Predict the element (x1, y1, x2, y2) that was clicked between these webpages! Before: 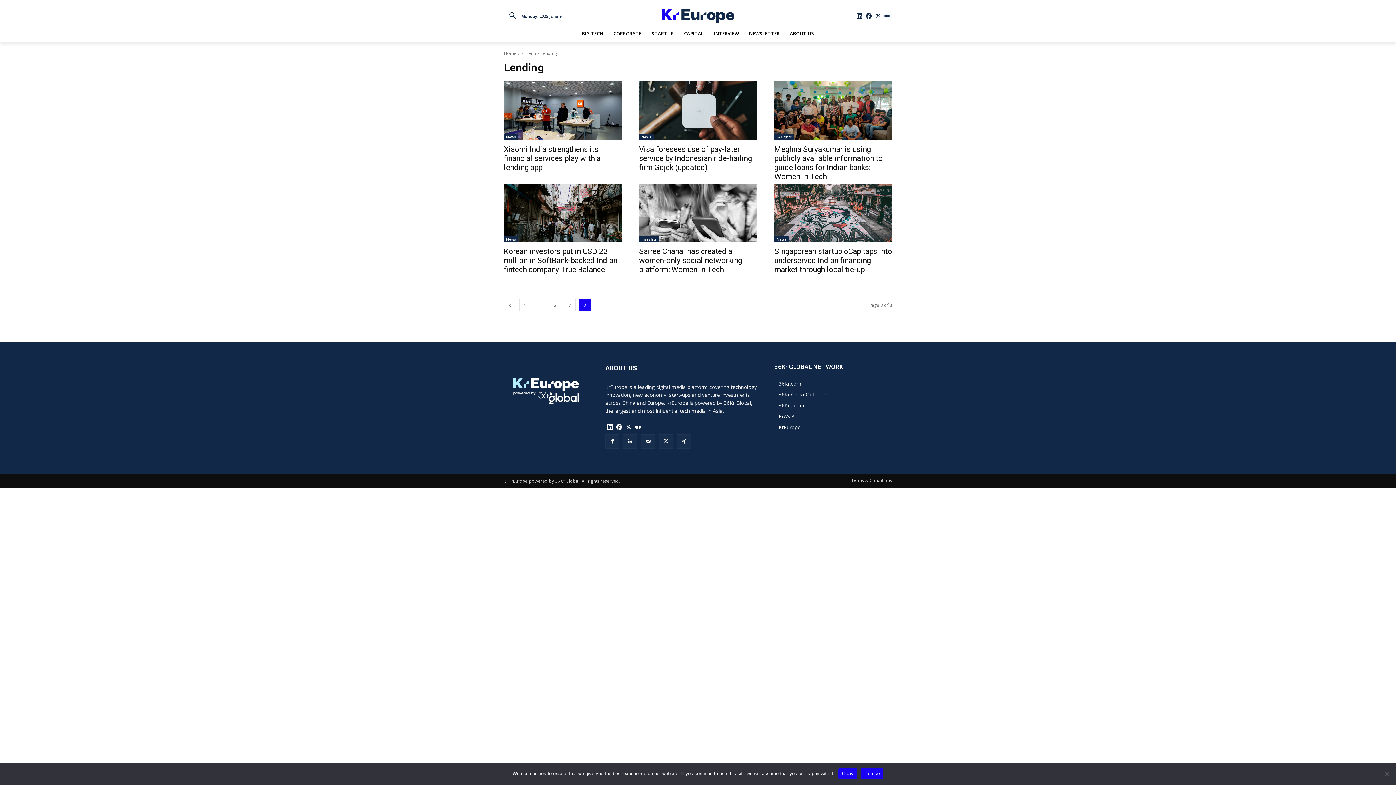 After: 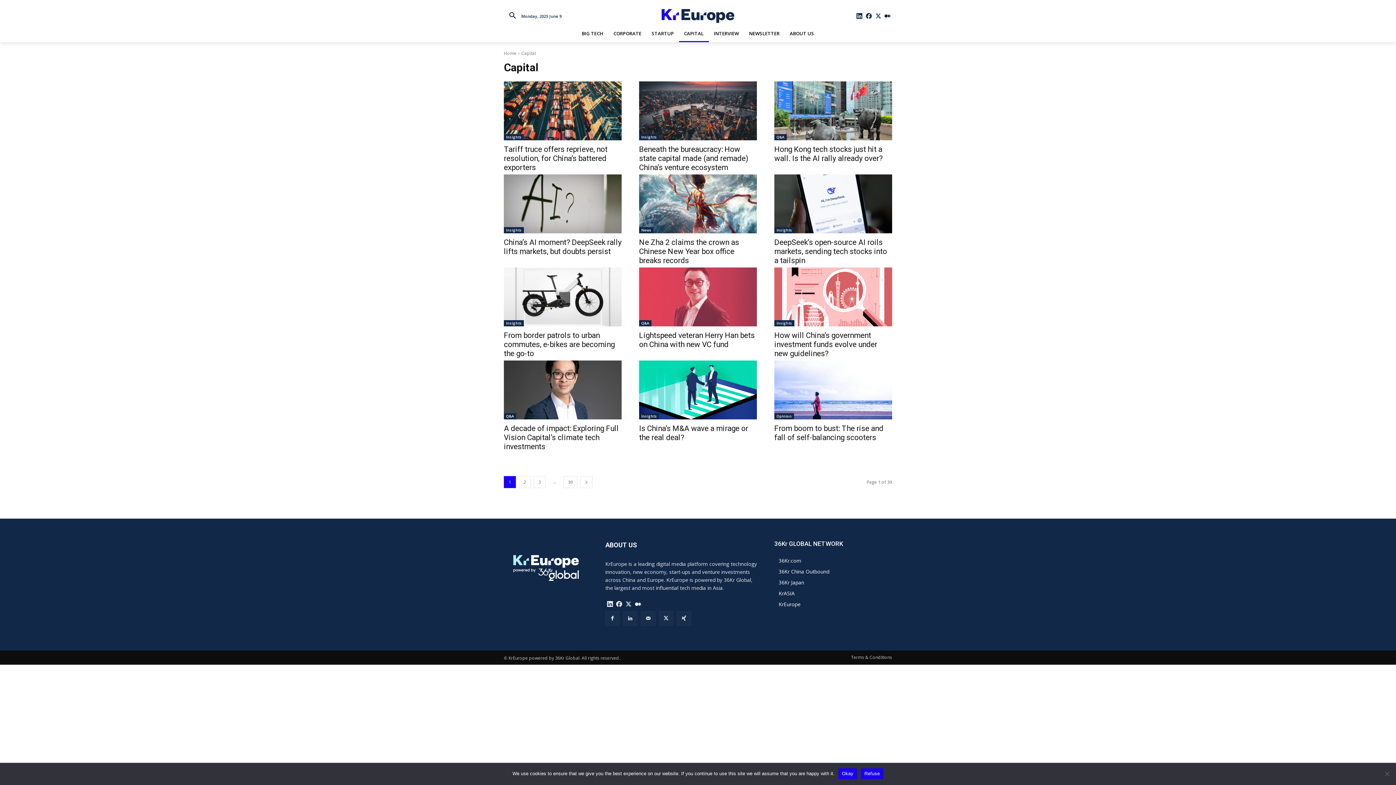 Action: label: CAPITAL bbox: (679, 24, 708, 42)